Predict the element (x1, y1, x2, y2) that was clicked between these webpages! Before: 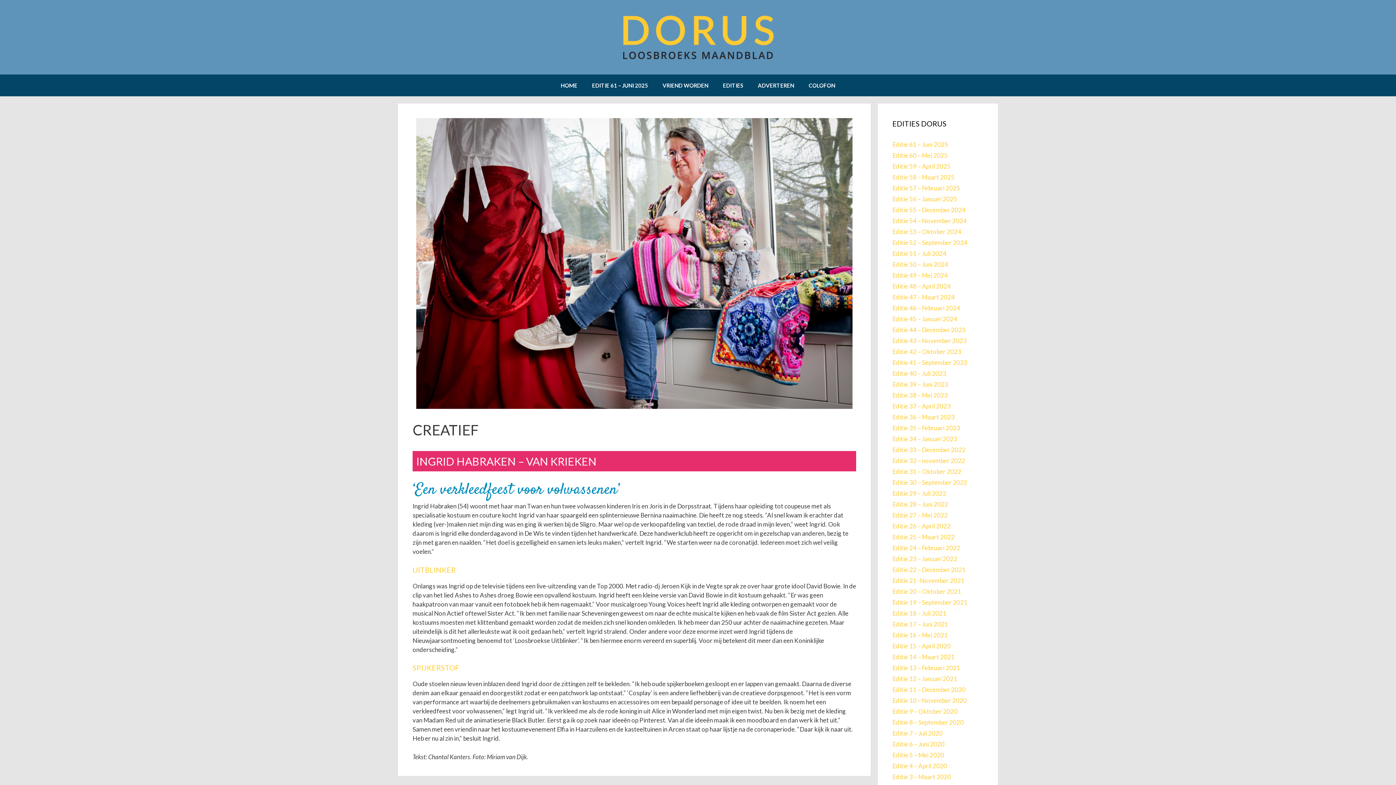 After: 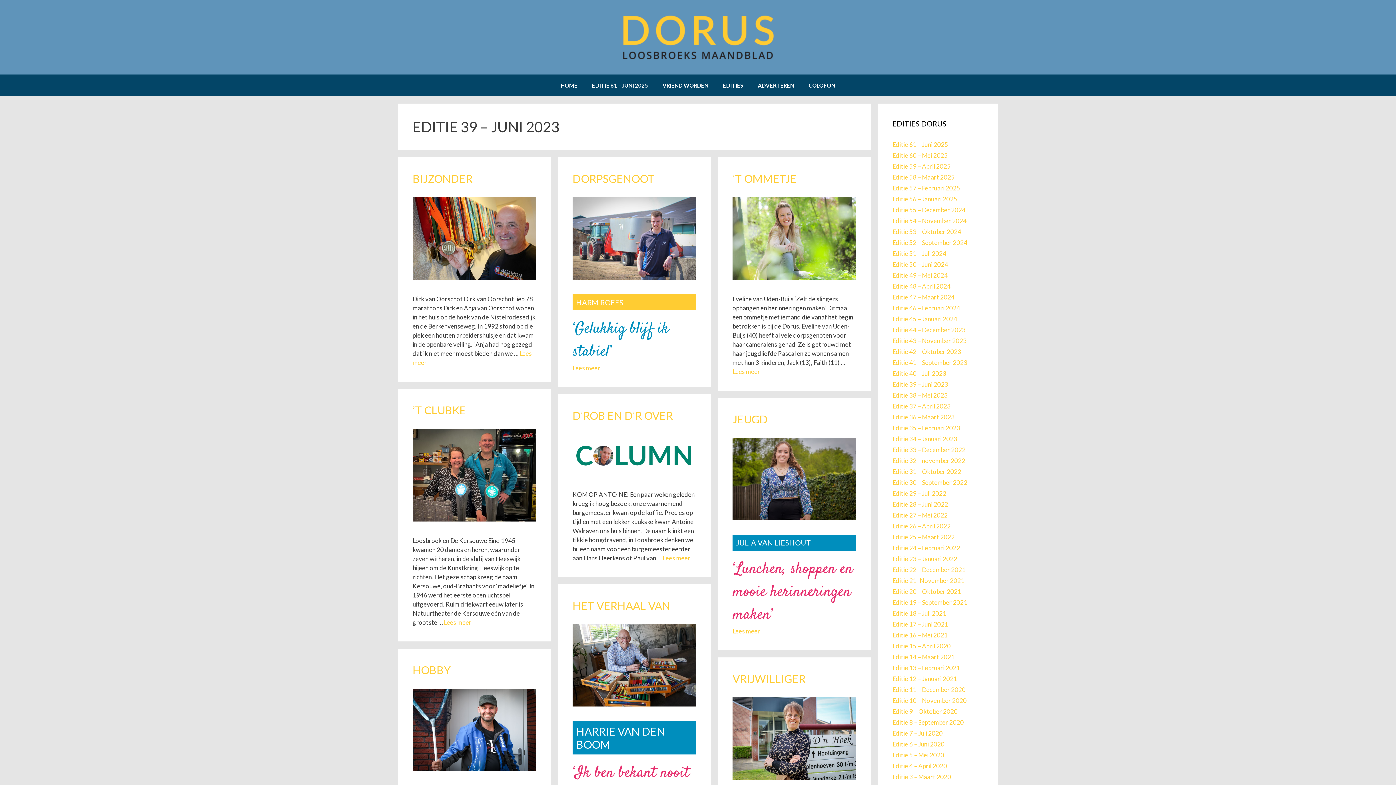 Action: bbox: (892, 380, 948, 388) label: Editie 39 – Juni 2023